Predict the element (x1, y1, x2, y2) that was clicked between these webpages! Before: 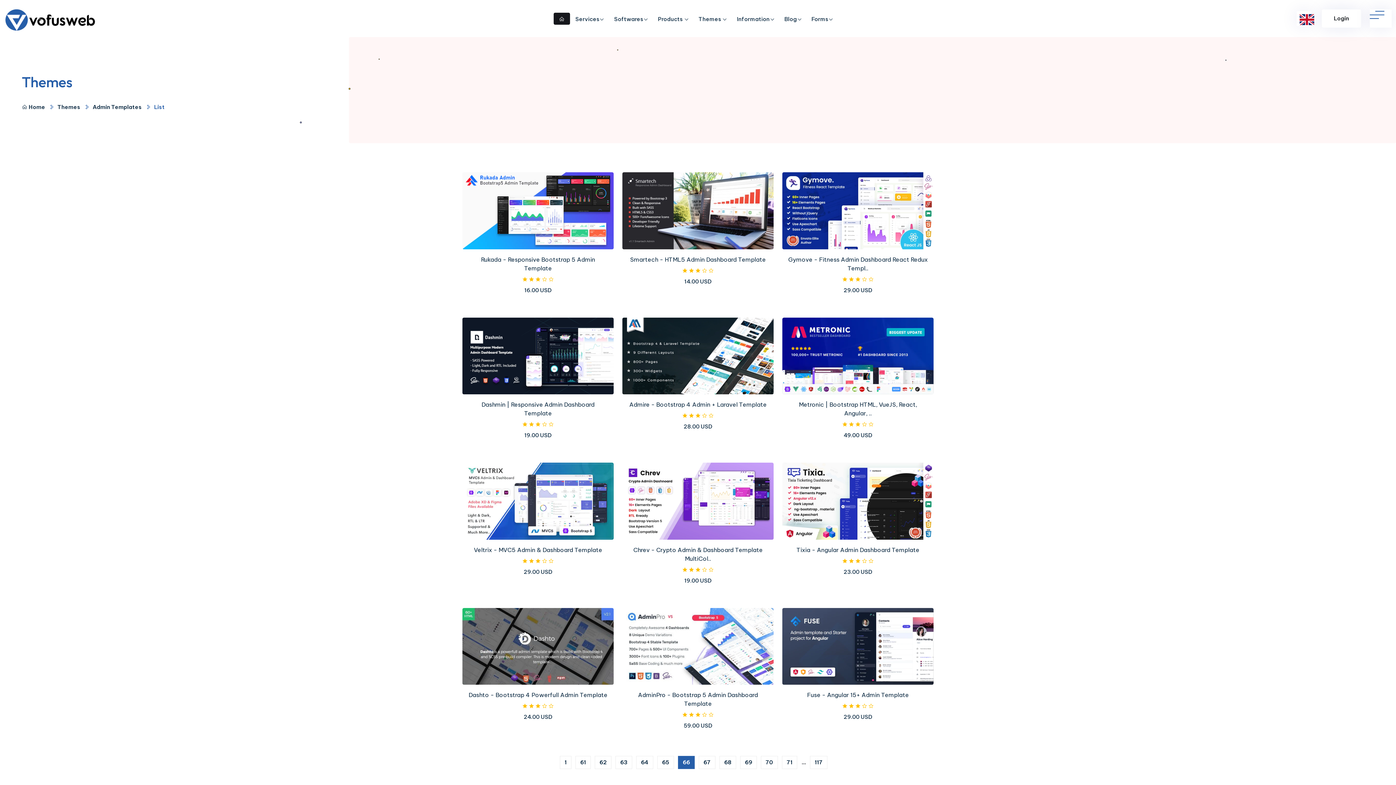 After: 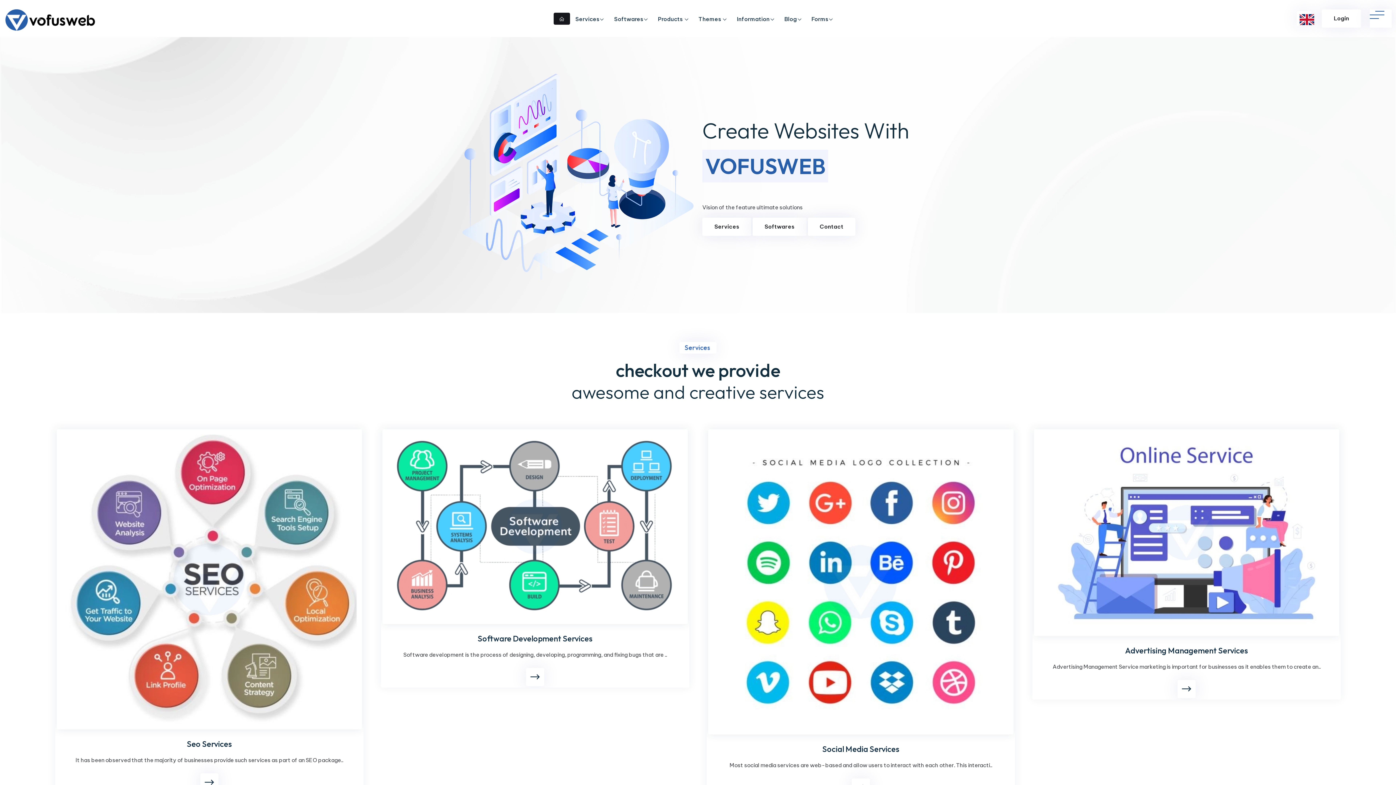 Action: bbox: (21, 103, 45, 110) label: Home